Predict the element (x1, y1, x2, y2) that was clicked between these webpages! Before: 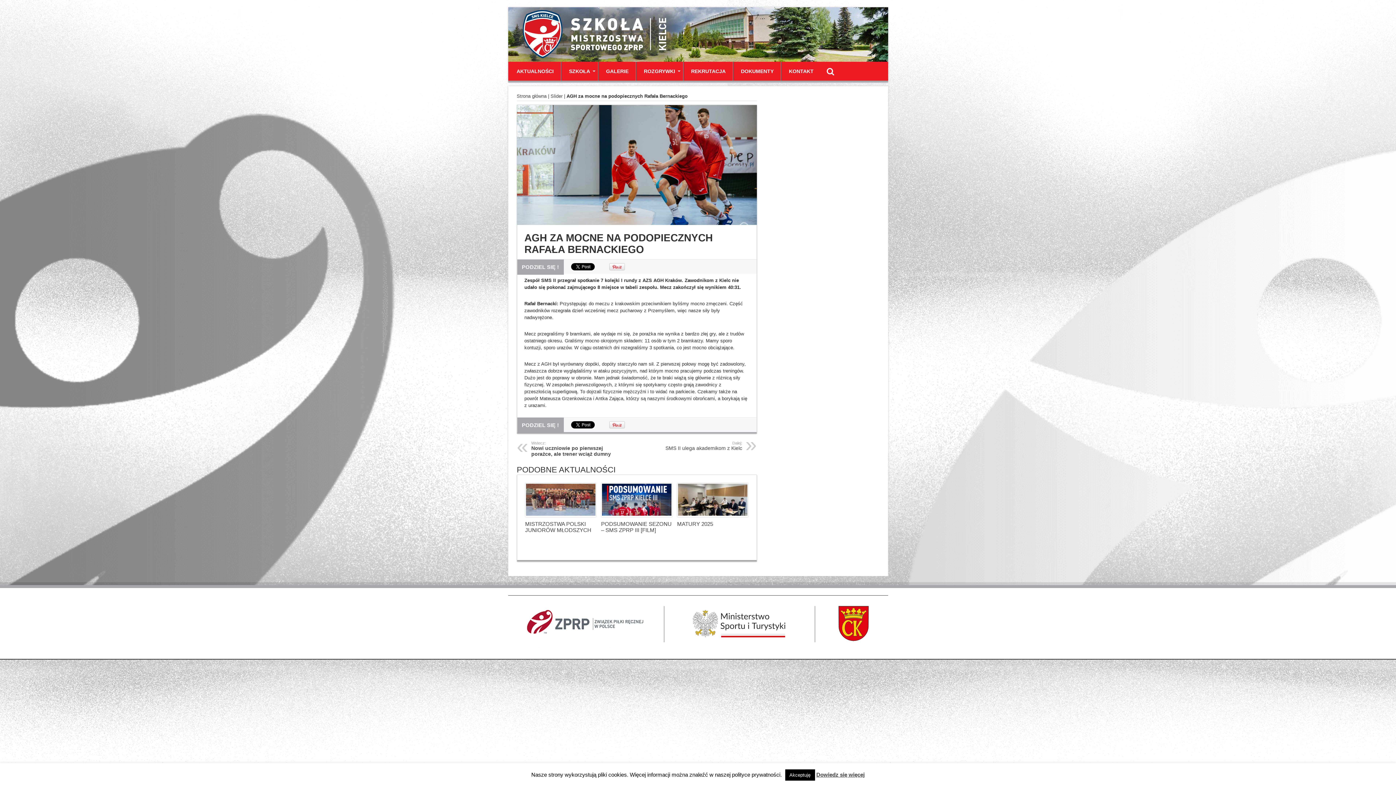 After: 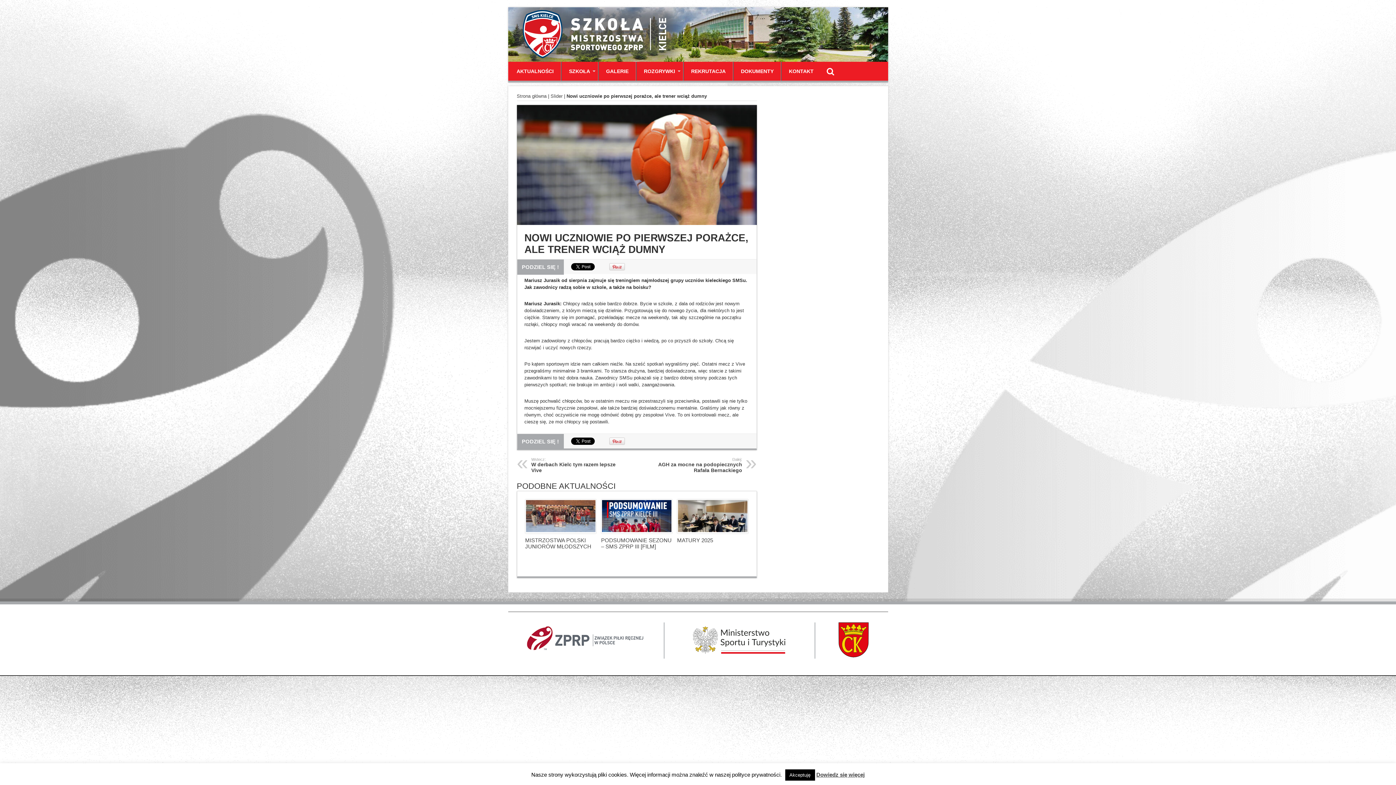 Action: bbox: (531, 441, 620, 457) label: Wstecz:
Nowi uczniowie po pierwszej porażce, ale trener wciąż dumny